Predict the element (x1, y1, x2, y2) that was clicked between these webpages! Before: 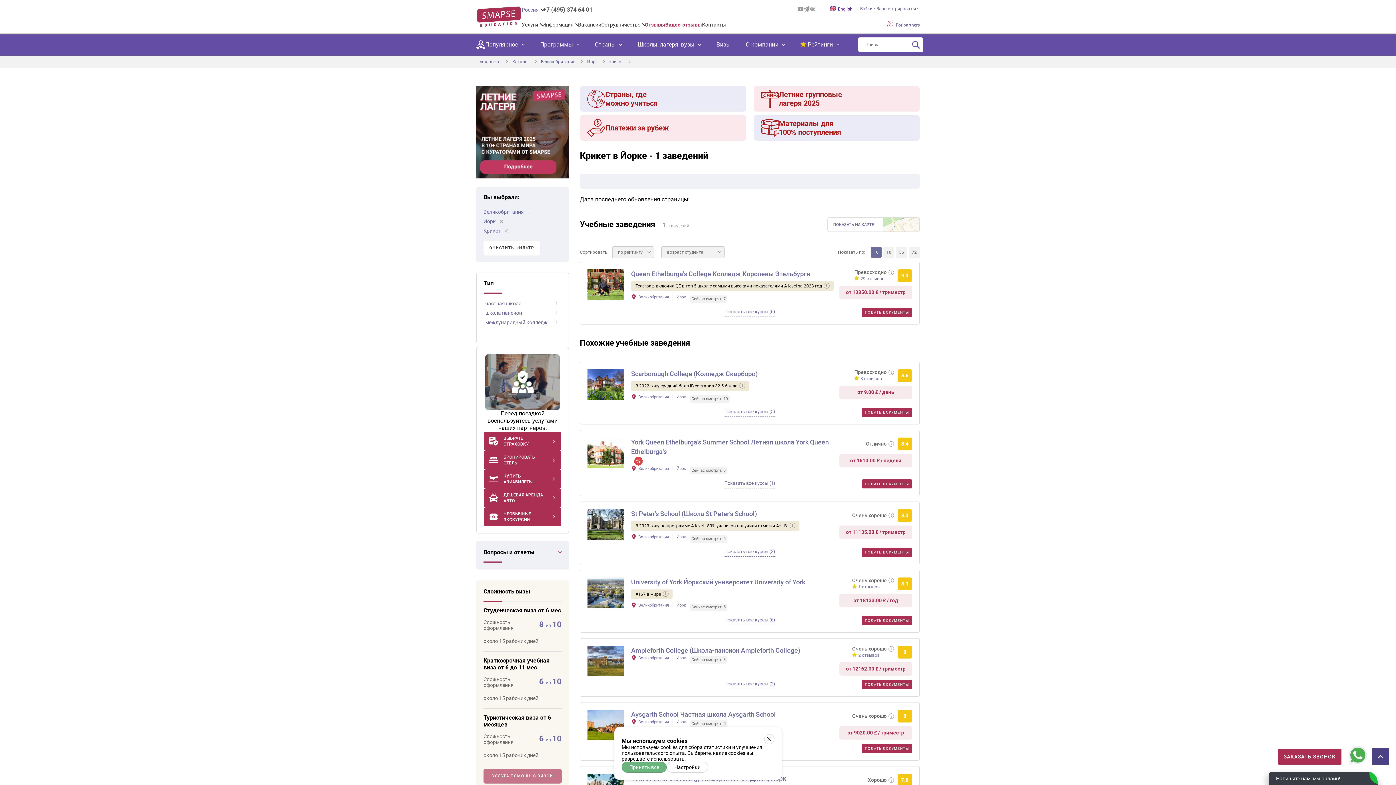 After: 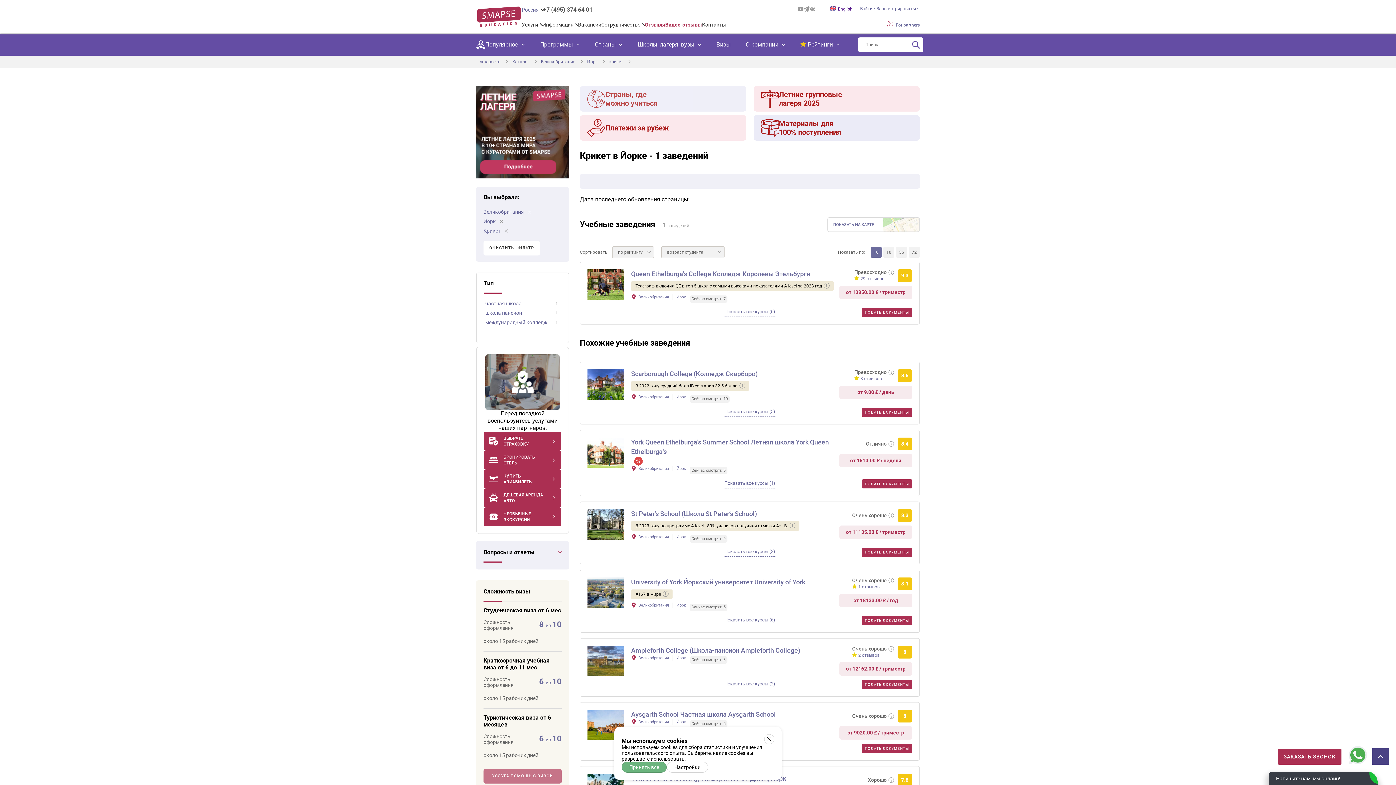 Action: bbox: (580, 86, 746, 111) label: Страны, где
можно учиться